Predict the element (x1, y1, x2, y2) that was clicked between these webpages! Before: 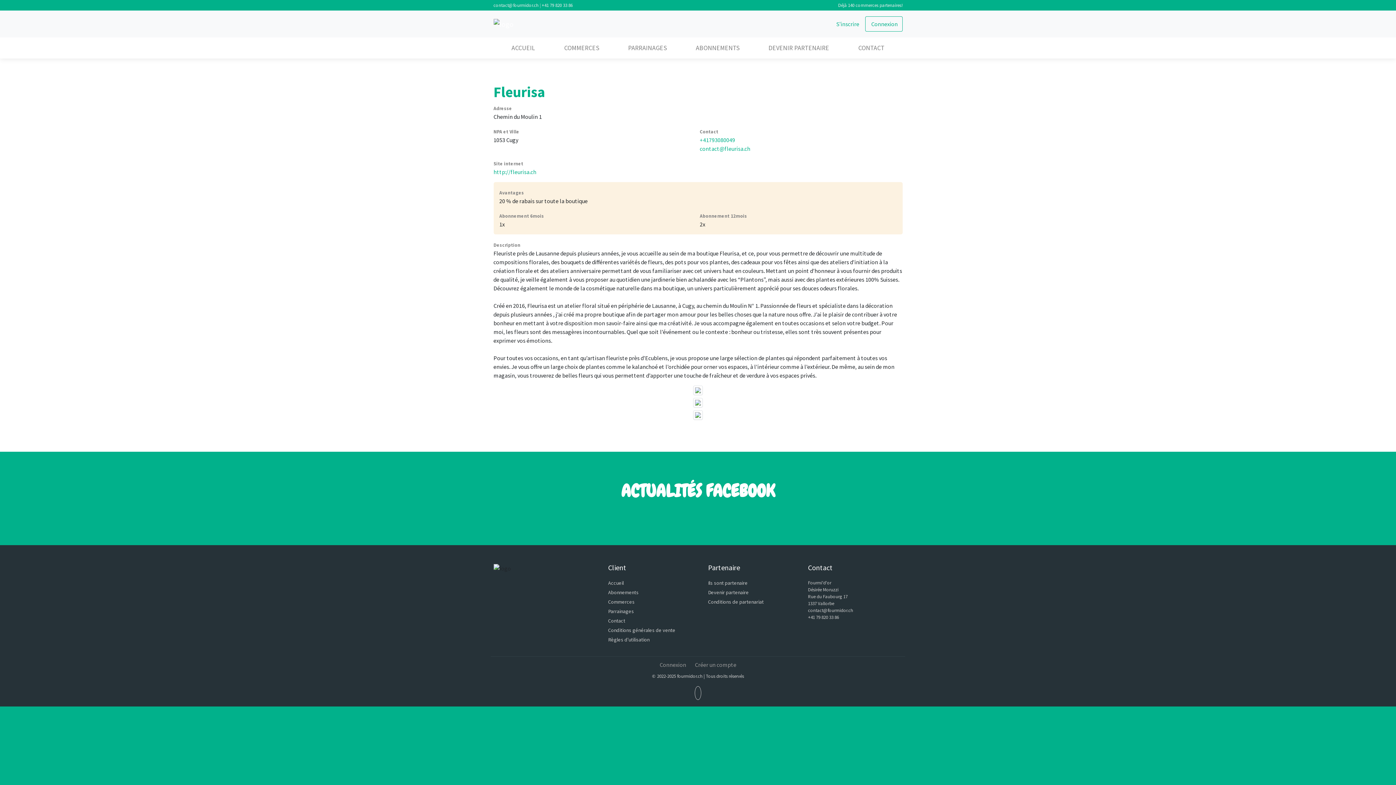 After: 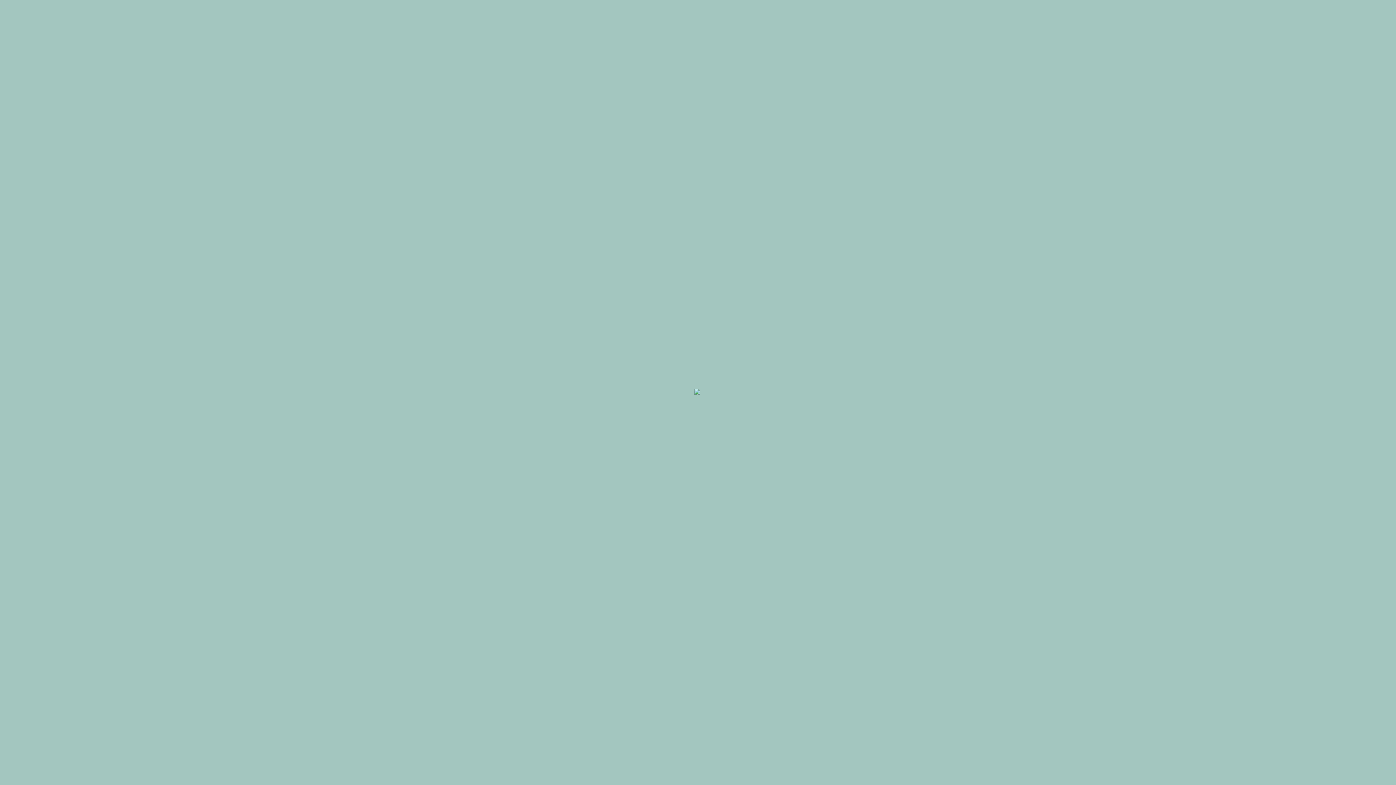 Action: label: Connexion bbox: (865, 16, 902, 31)